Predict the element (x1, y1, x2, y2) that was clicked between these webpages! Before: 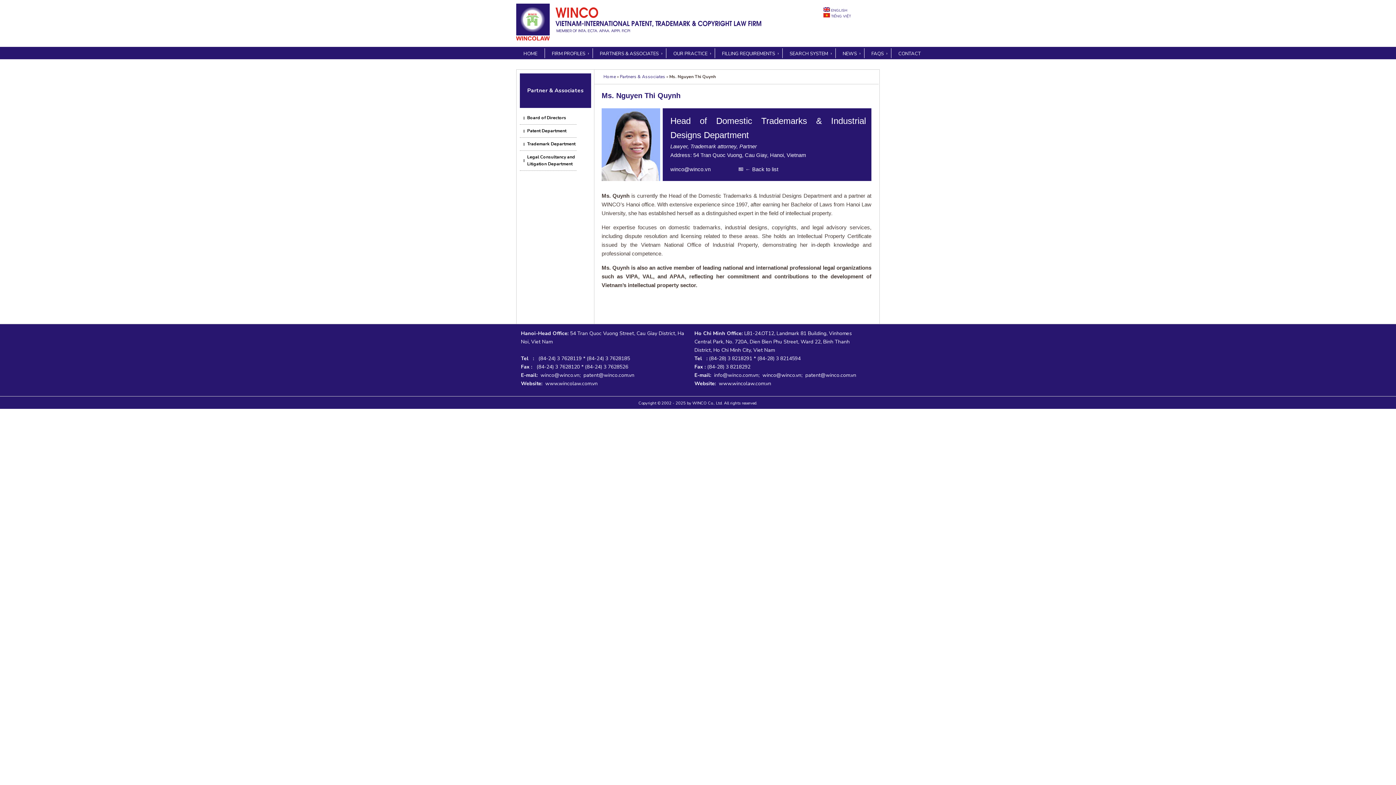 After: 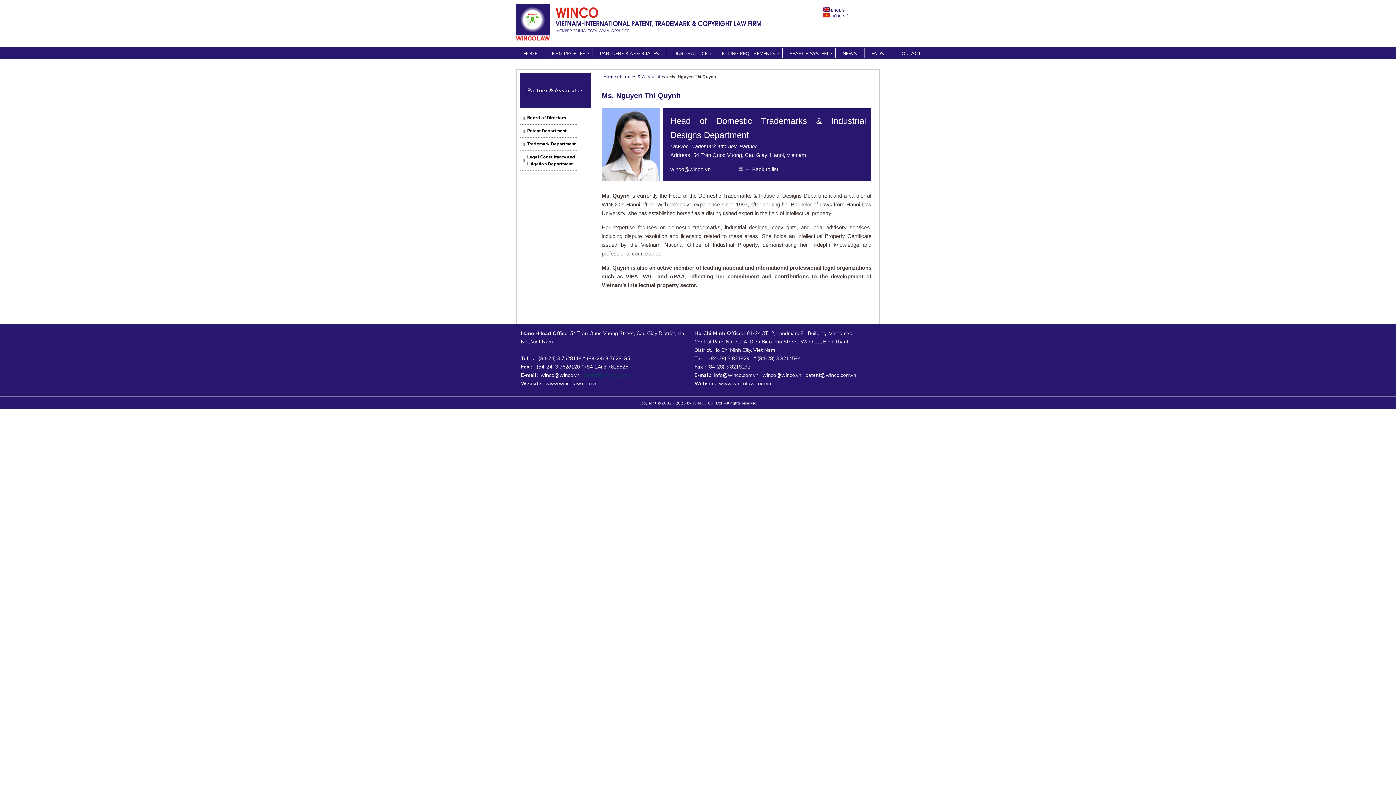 Action: label: patent@winco.com.vn bbox: (583, 372, 634, 379)